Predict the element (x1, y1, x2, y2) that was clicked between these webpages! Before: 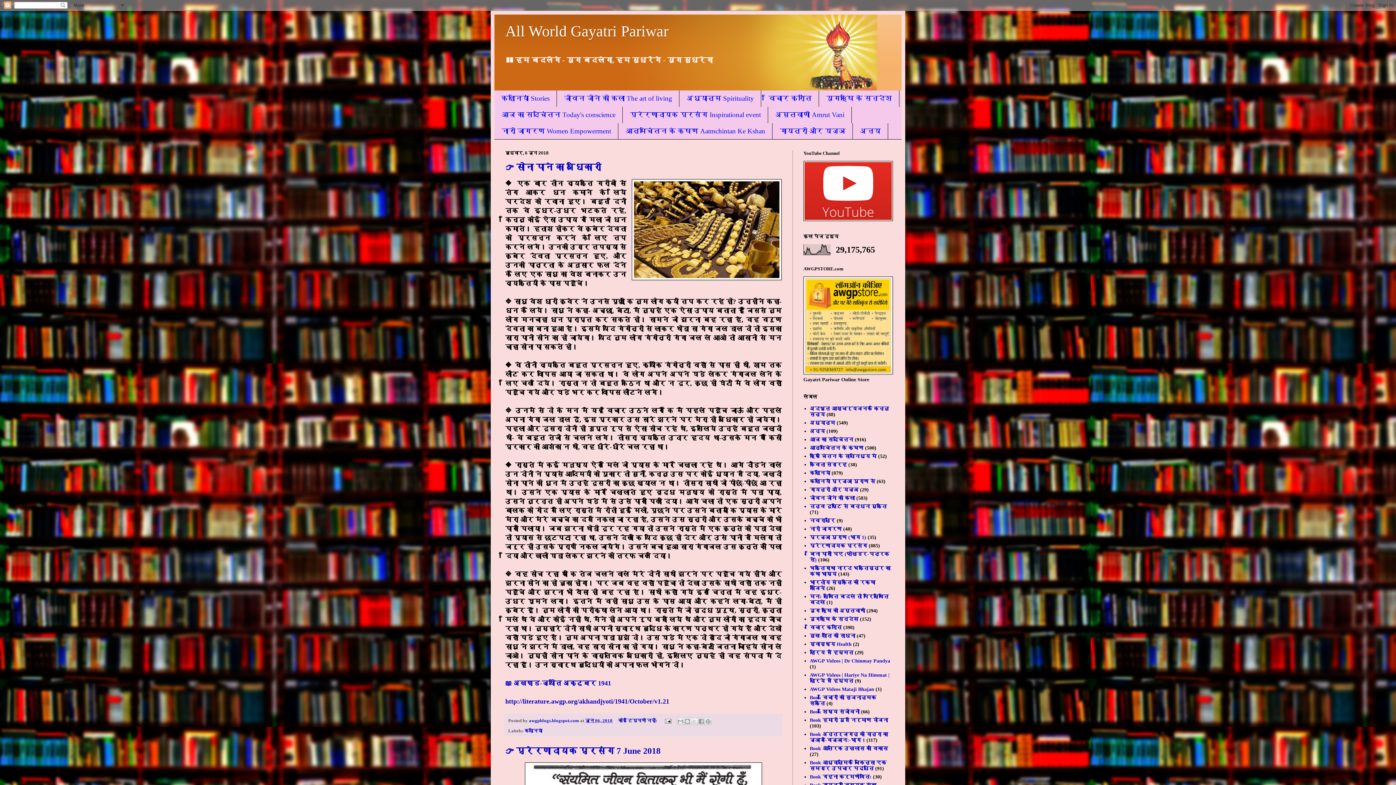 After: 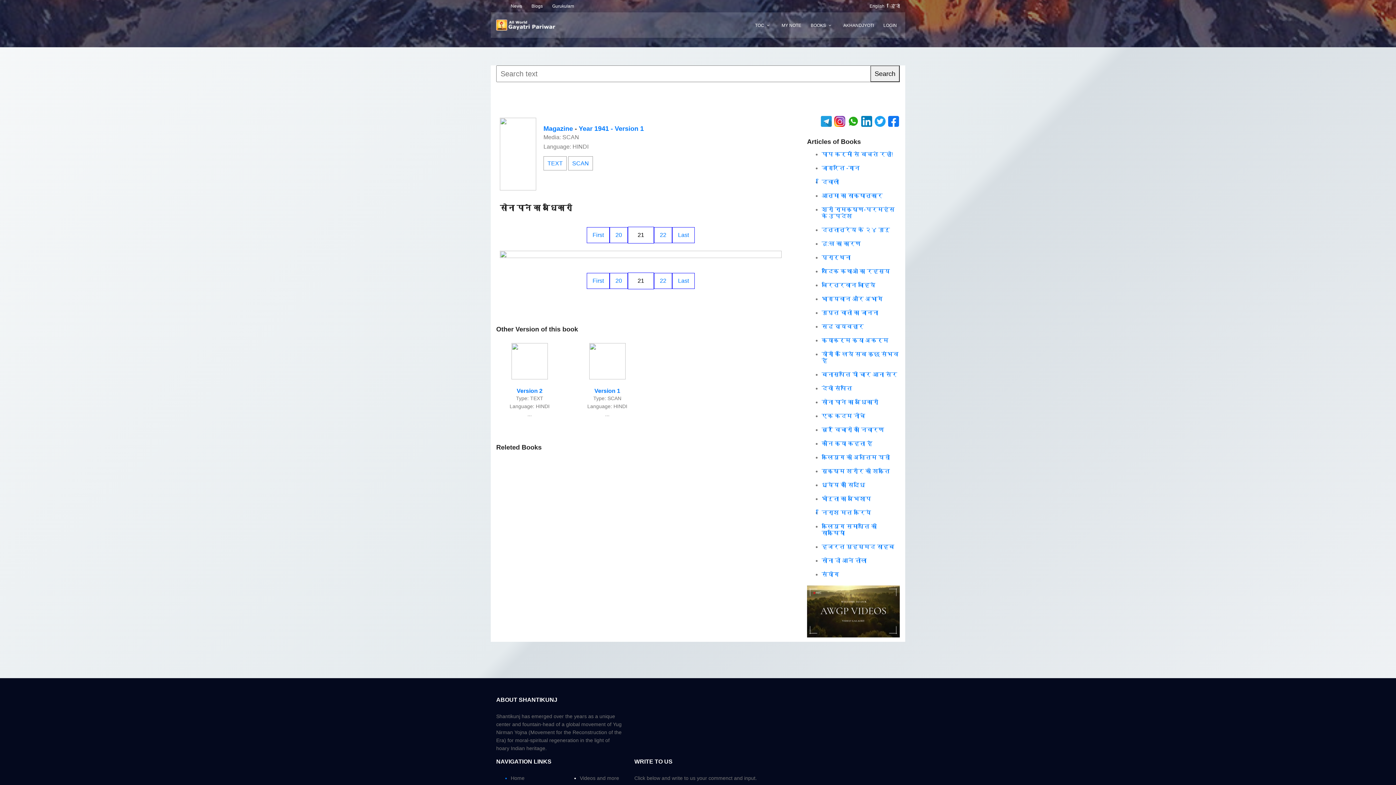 Action: bbox: (505, 680, 611, 687) label: 📖 अखण्ड-ज्योति अक्टूबर 1941